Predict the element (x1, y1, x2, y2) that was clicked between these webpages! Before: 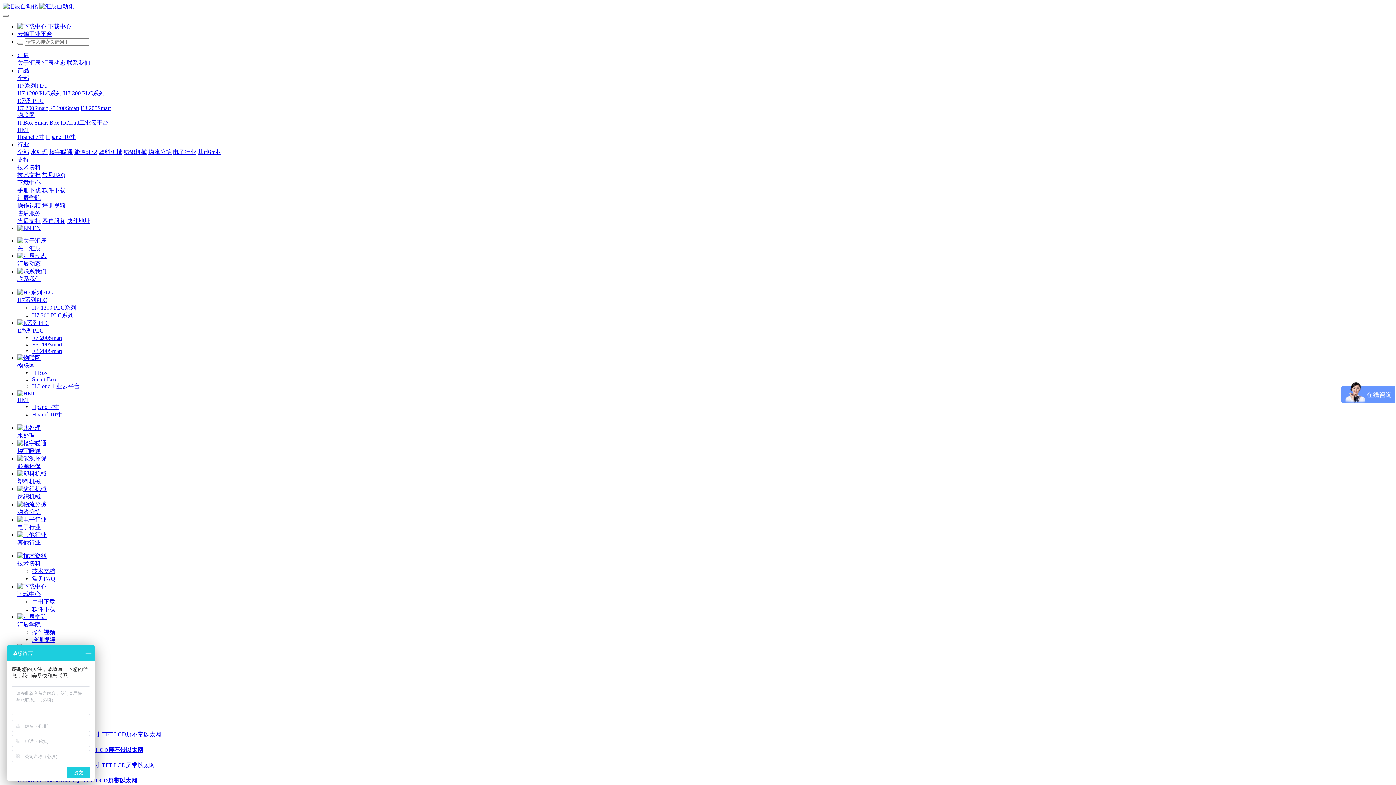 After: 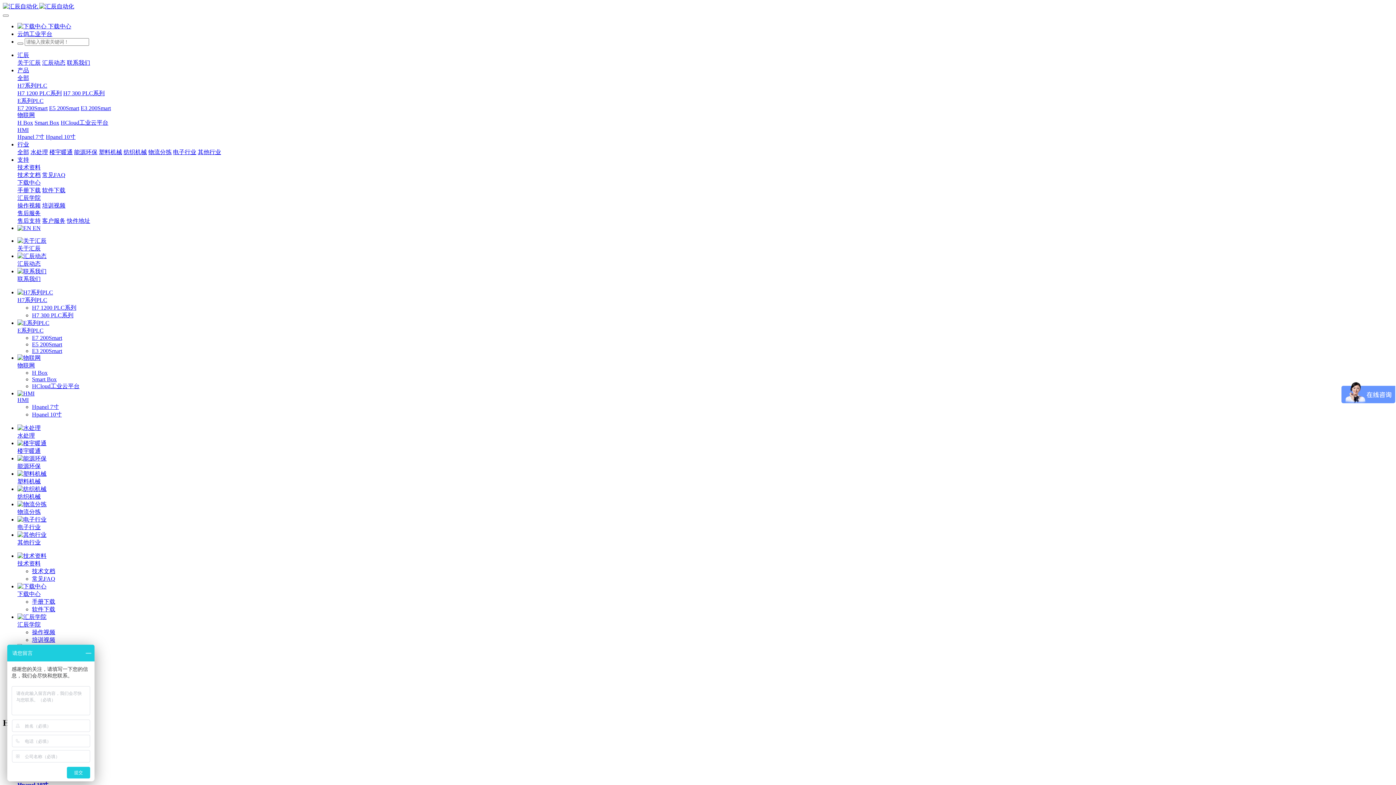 Action: bbox: (17, 126, 28, 133) label: HMI